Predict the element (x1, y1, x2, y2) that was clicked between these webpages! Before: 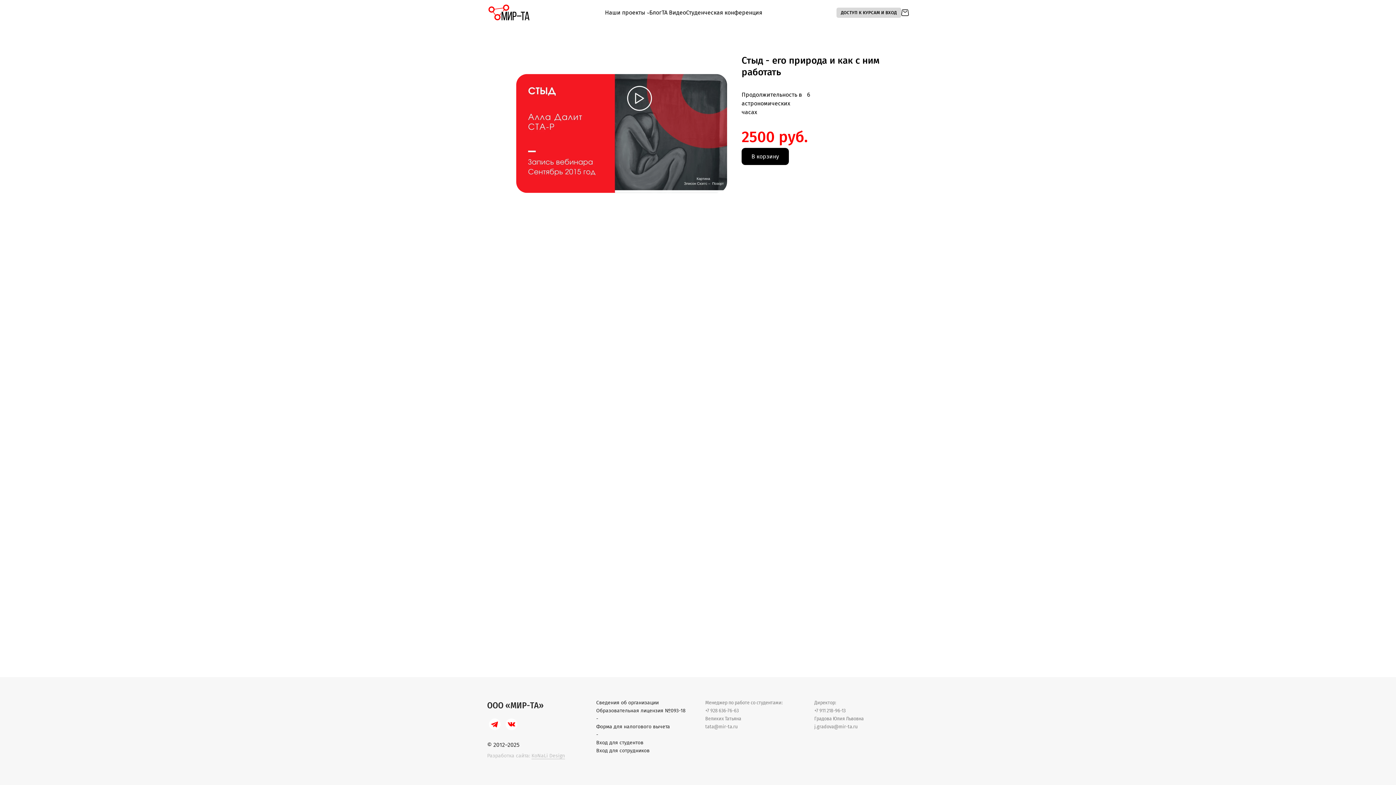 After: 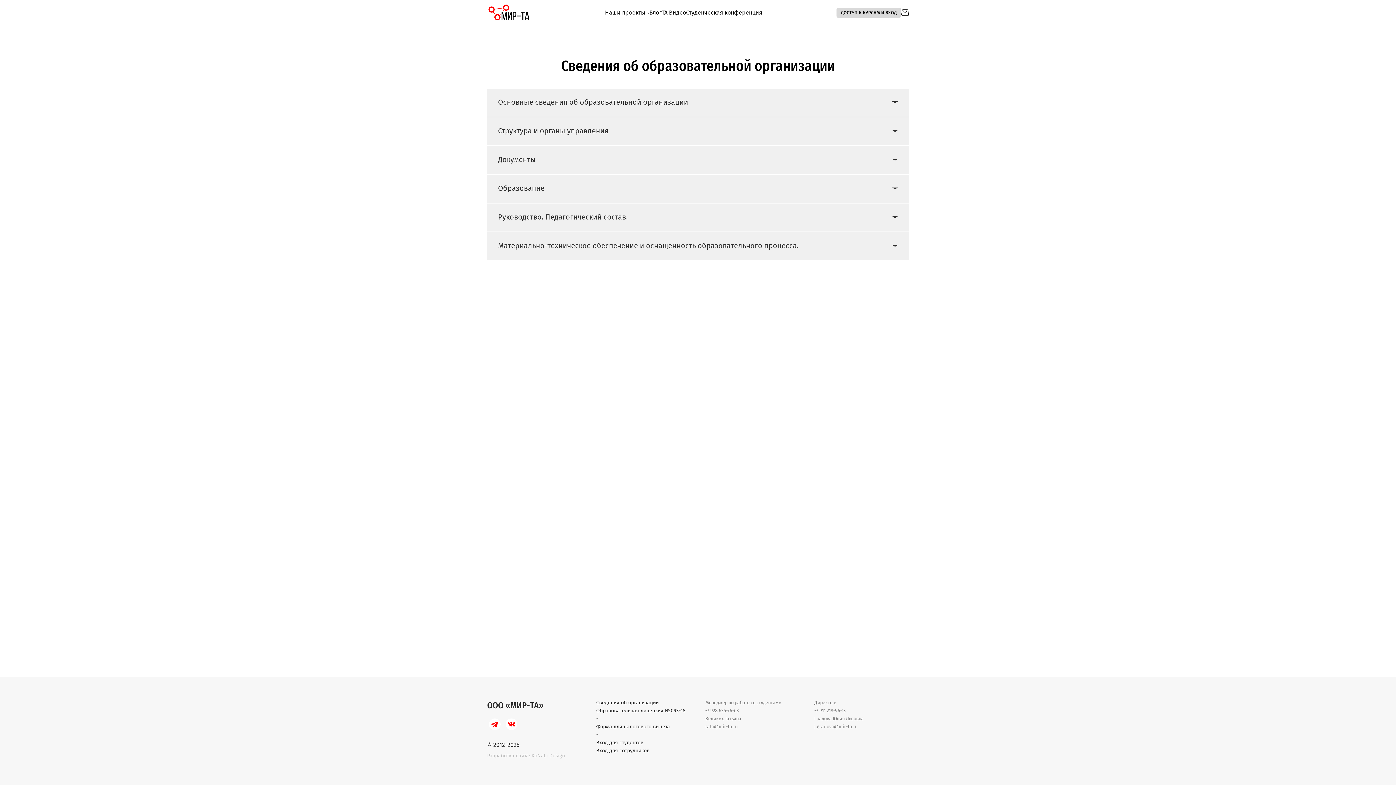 Action: bbox: (596, 700, 658, 706) label: Сведения об организации